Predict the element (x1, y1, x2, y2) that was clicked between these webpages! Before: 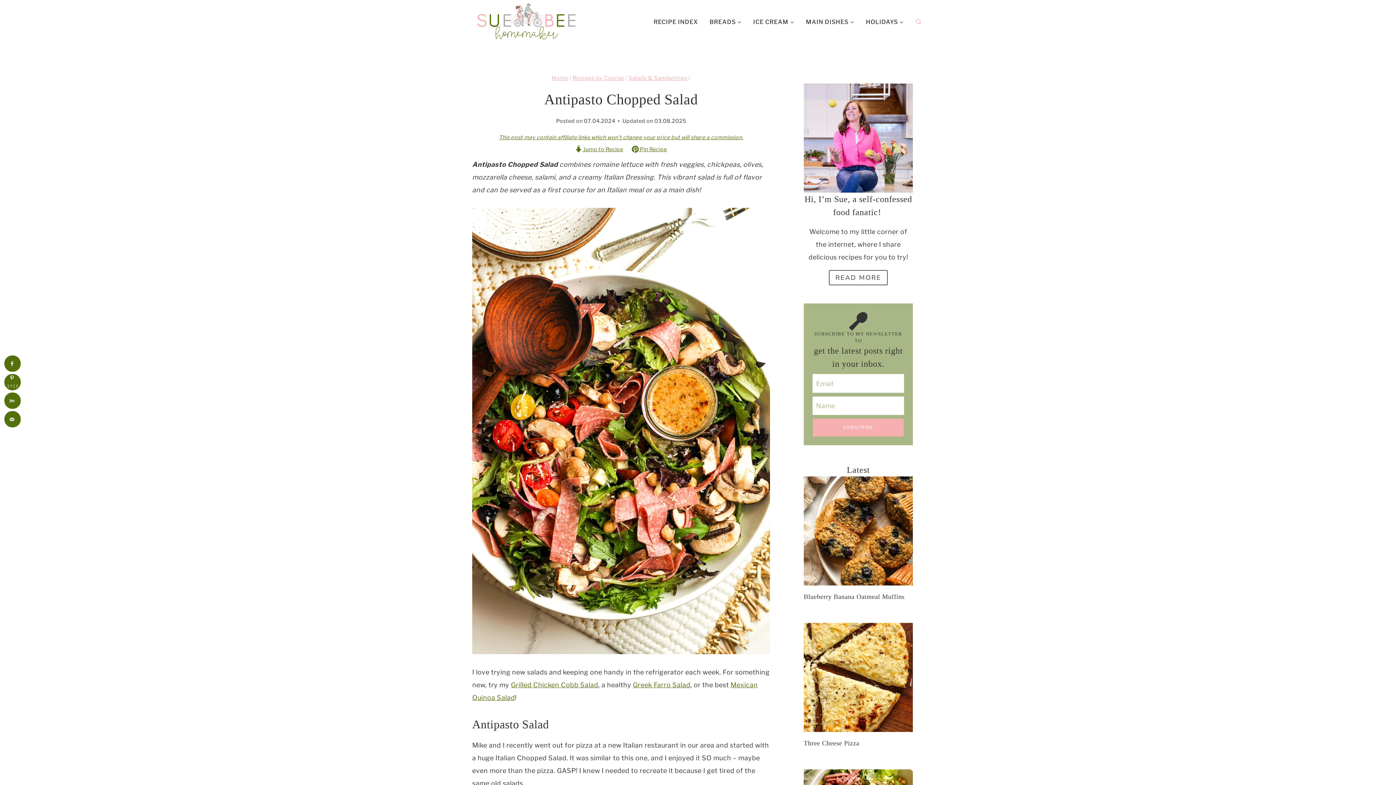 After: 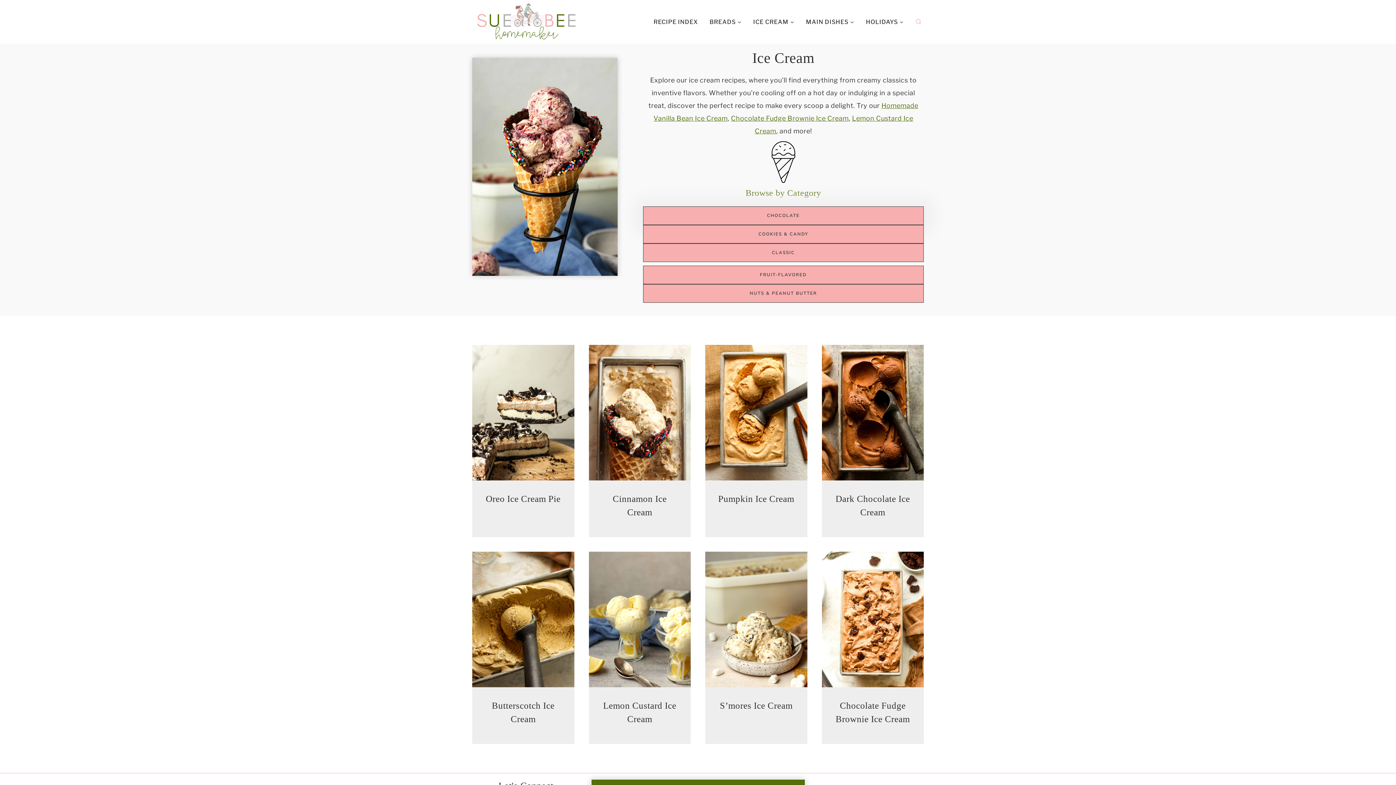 Action: label: ICE CREAM bbox: (747, 10, 800, 33)